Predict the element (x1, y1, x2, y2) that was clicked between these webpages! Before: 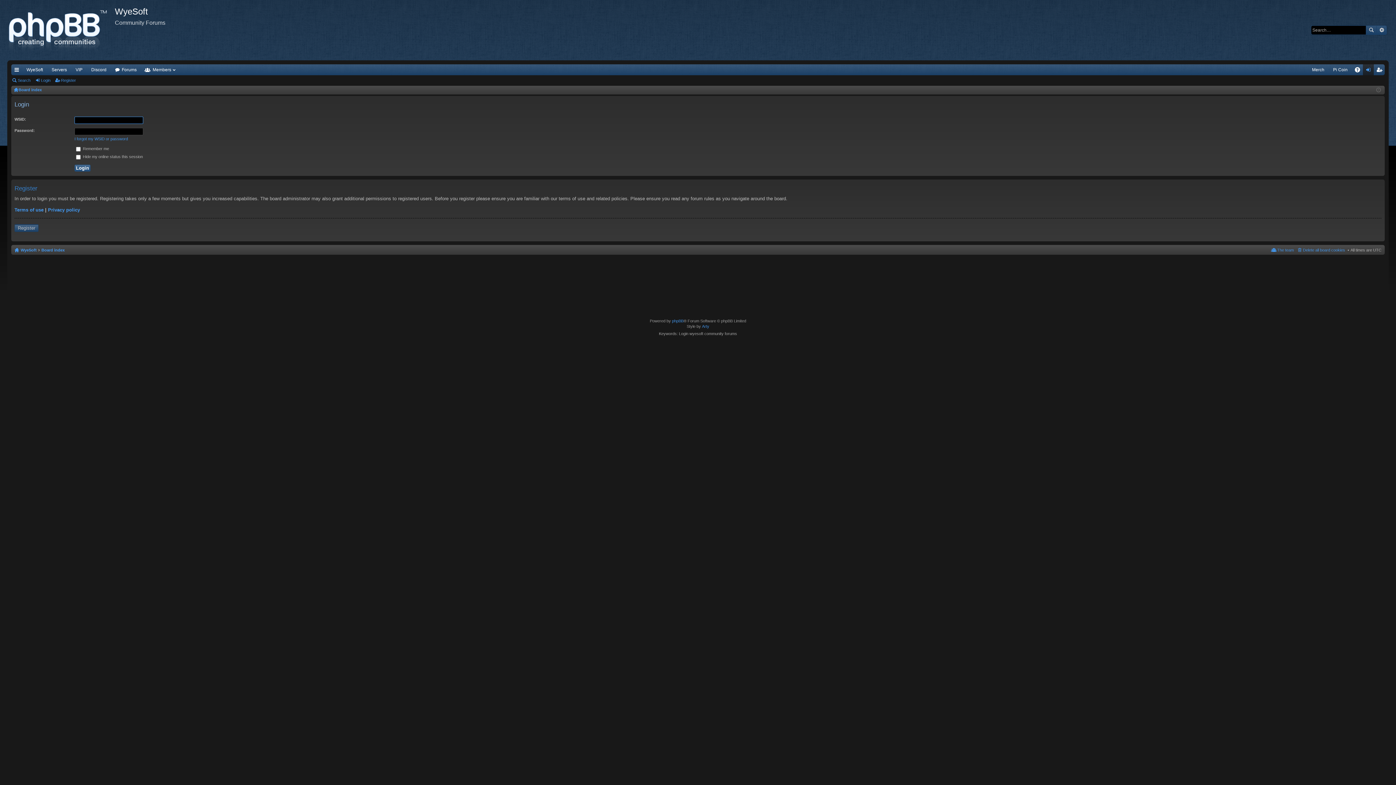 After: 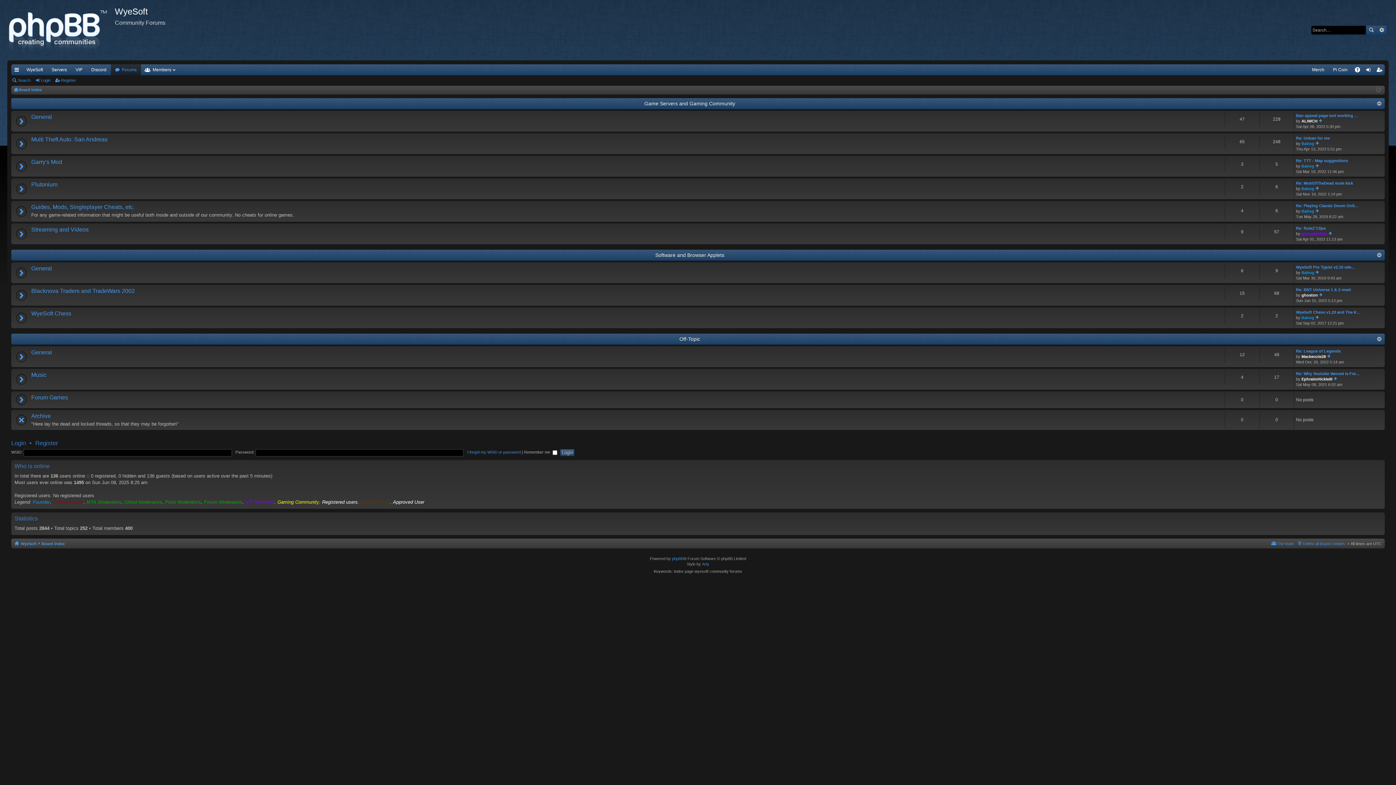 Action: label: Board index bbox: (18, 85, 41, 93)